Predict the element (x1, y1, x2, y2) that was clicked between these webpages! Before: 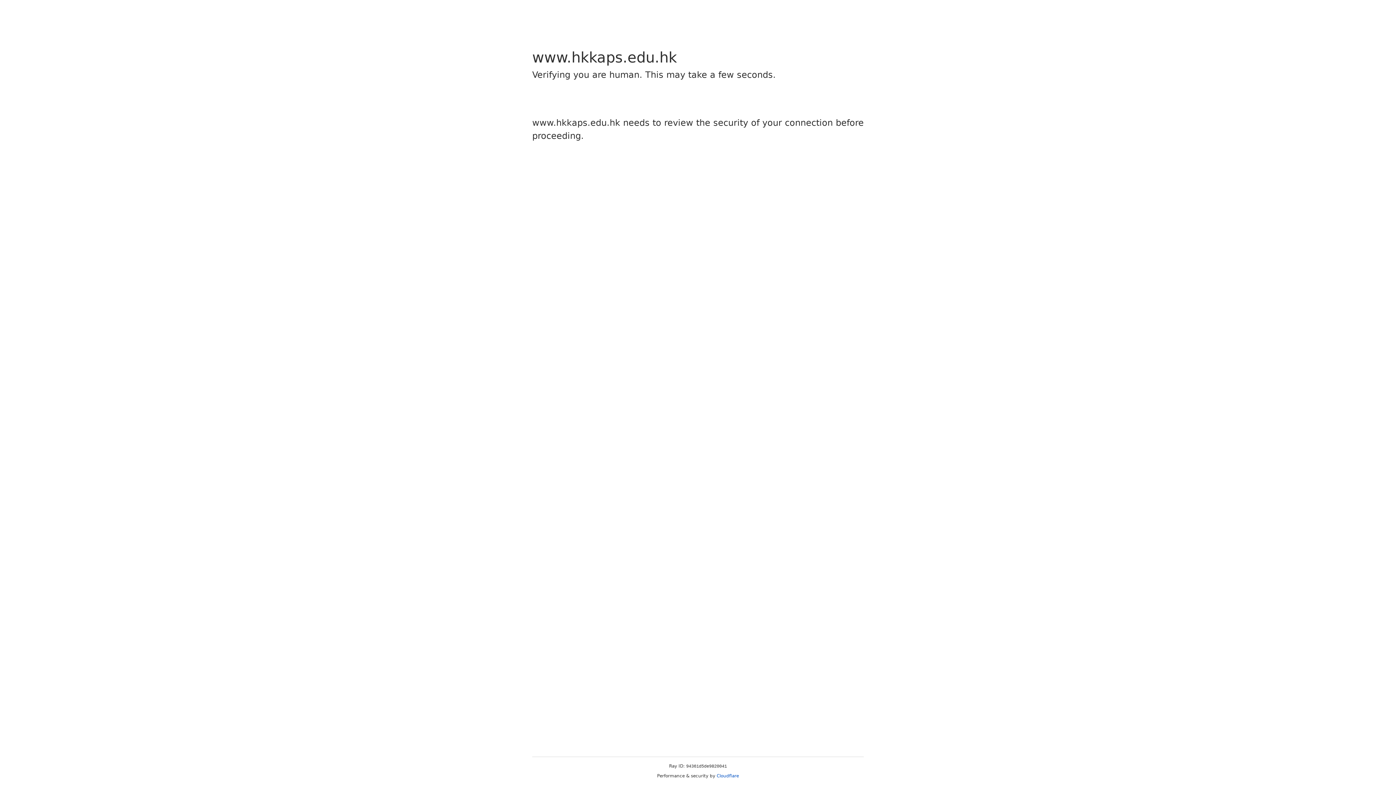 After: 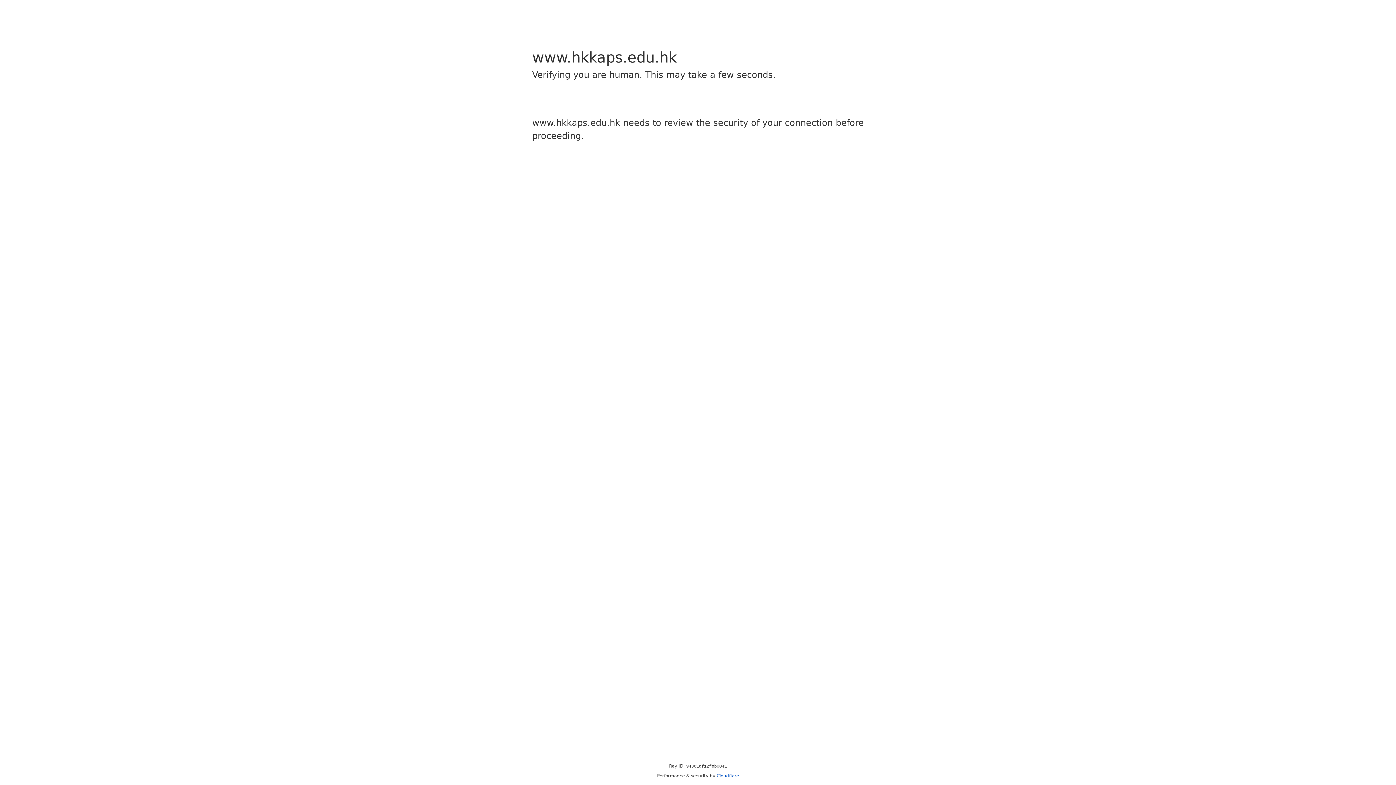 Action: label: Cloudflare bbox: (716, 773, 739, 778)